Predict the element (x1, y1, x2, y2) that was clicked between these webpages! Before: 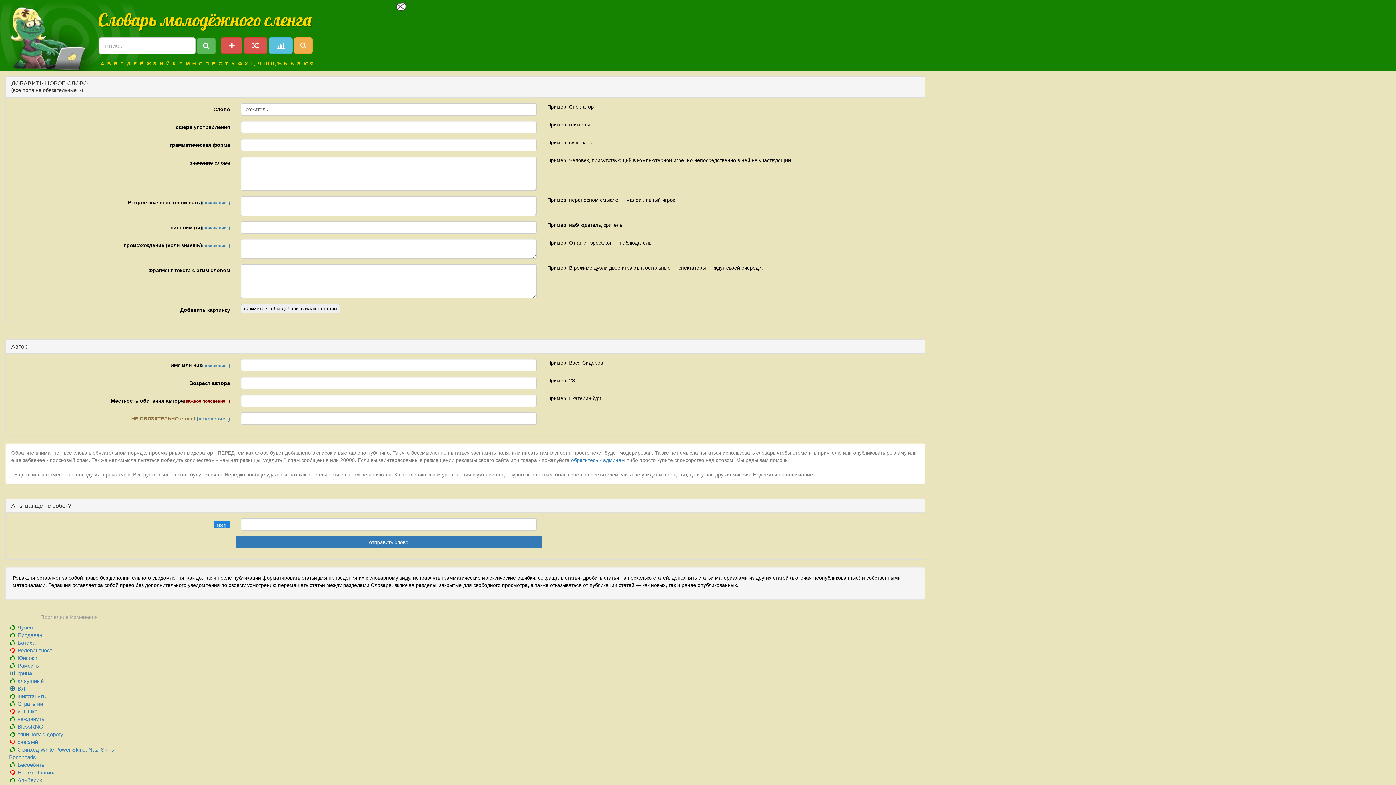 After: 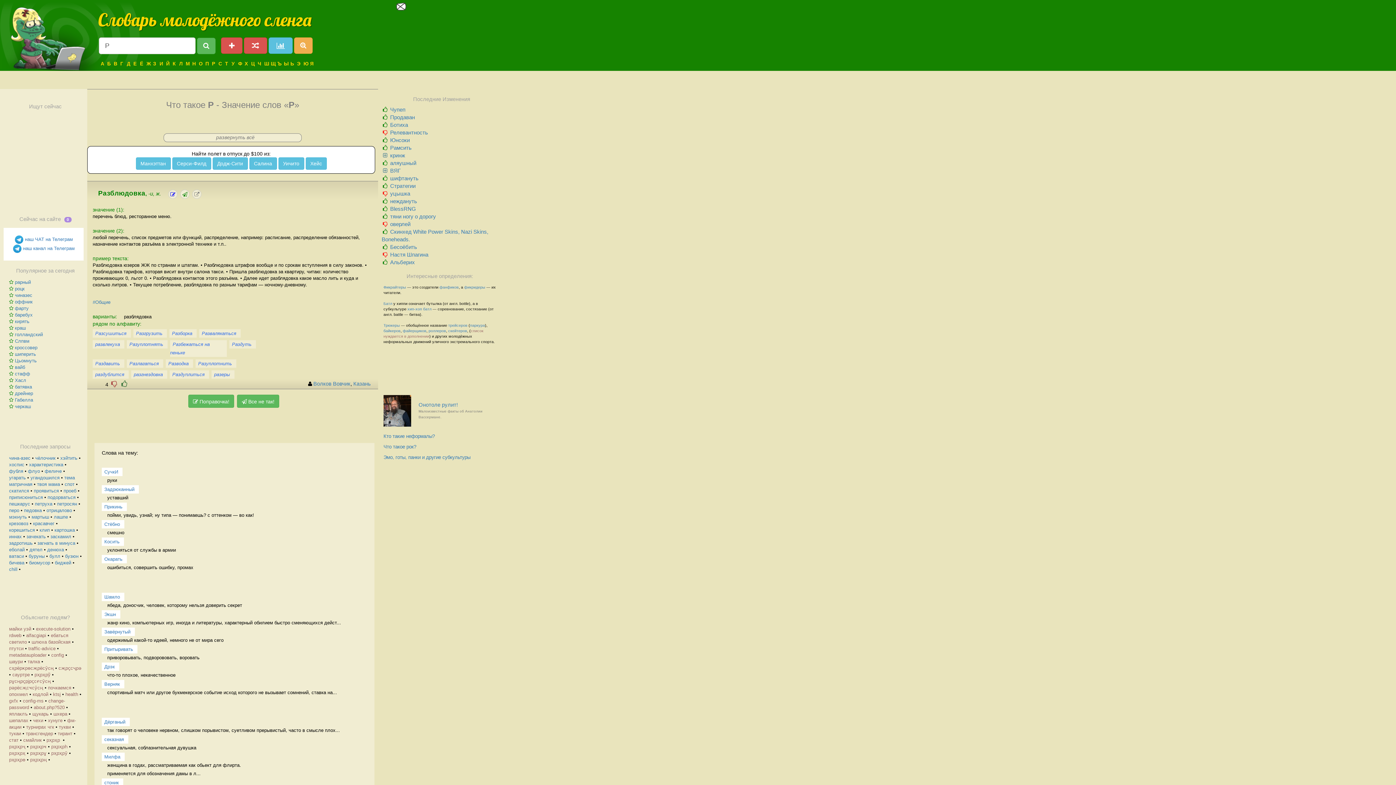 Action: bbox: (210, 60, 217, 66) label: Р